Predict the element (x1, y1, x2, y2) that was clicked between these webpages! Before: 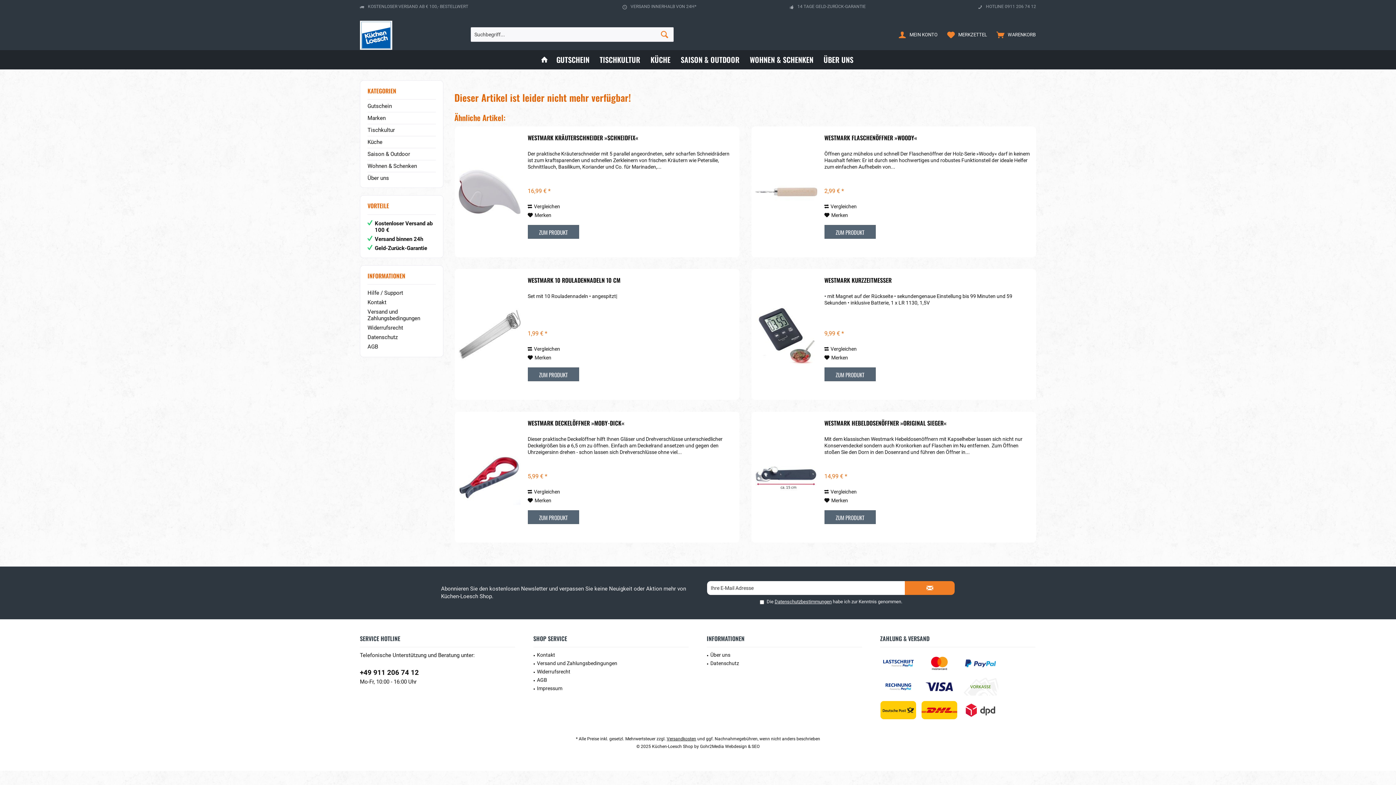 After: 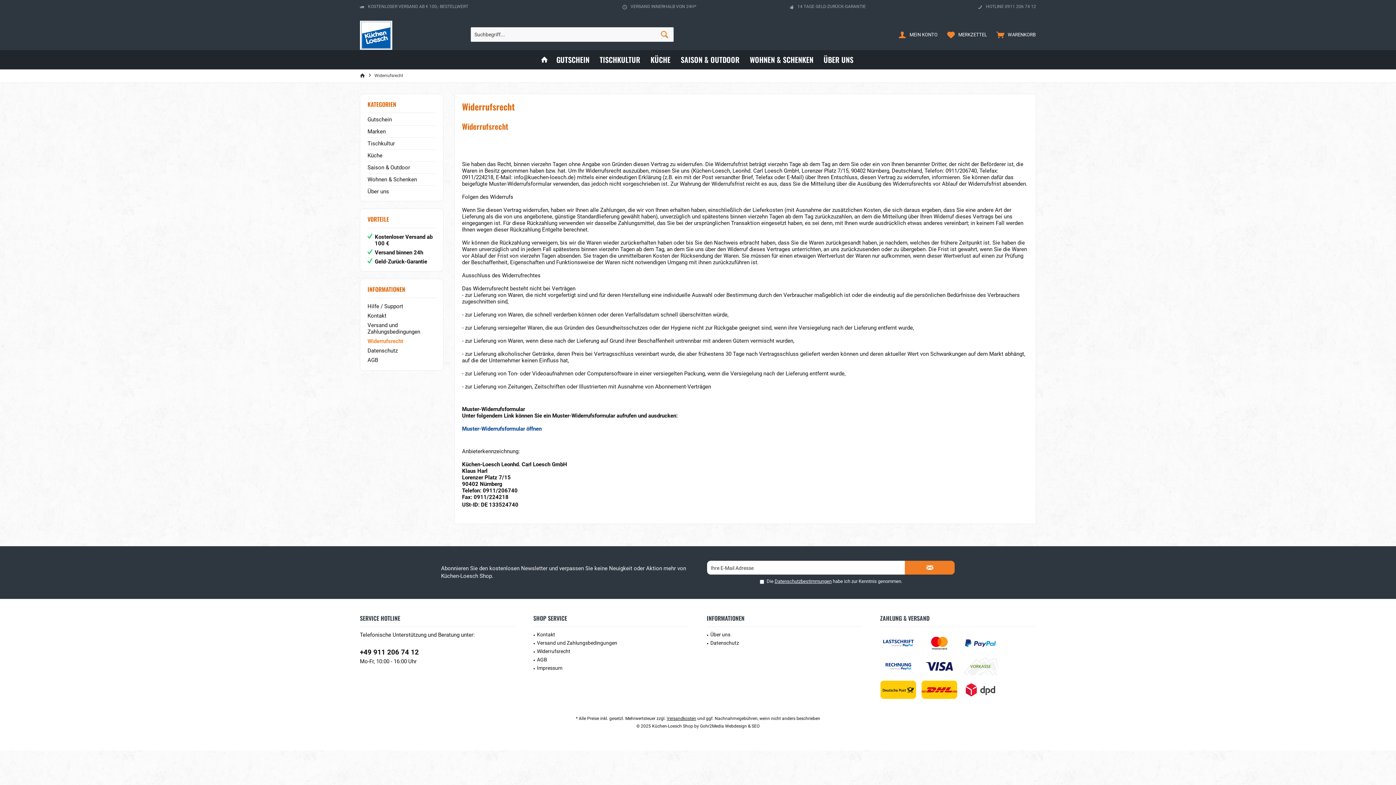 Action: bbox: (367, 323, 436, 332) label: Widerrufsrecht